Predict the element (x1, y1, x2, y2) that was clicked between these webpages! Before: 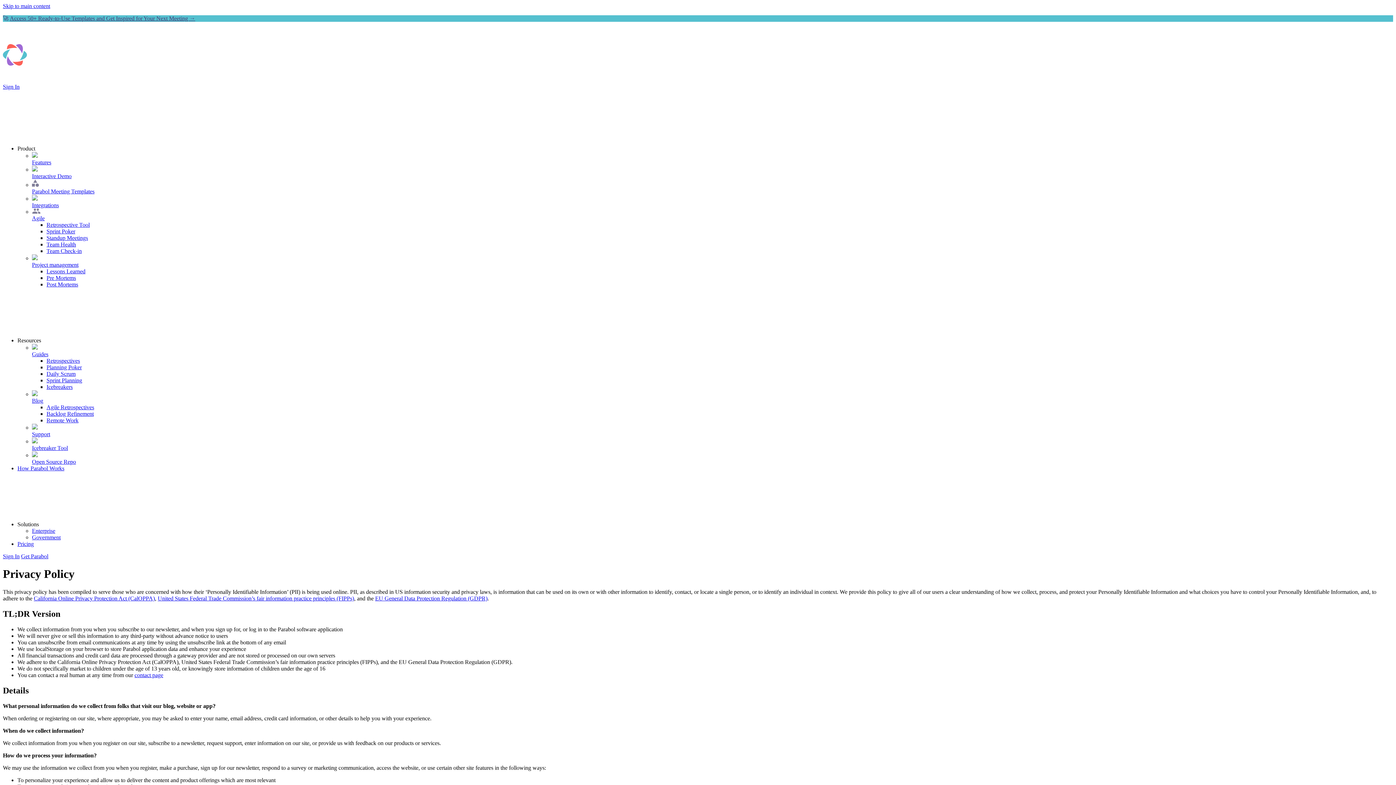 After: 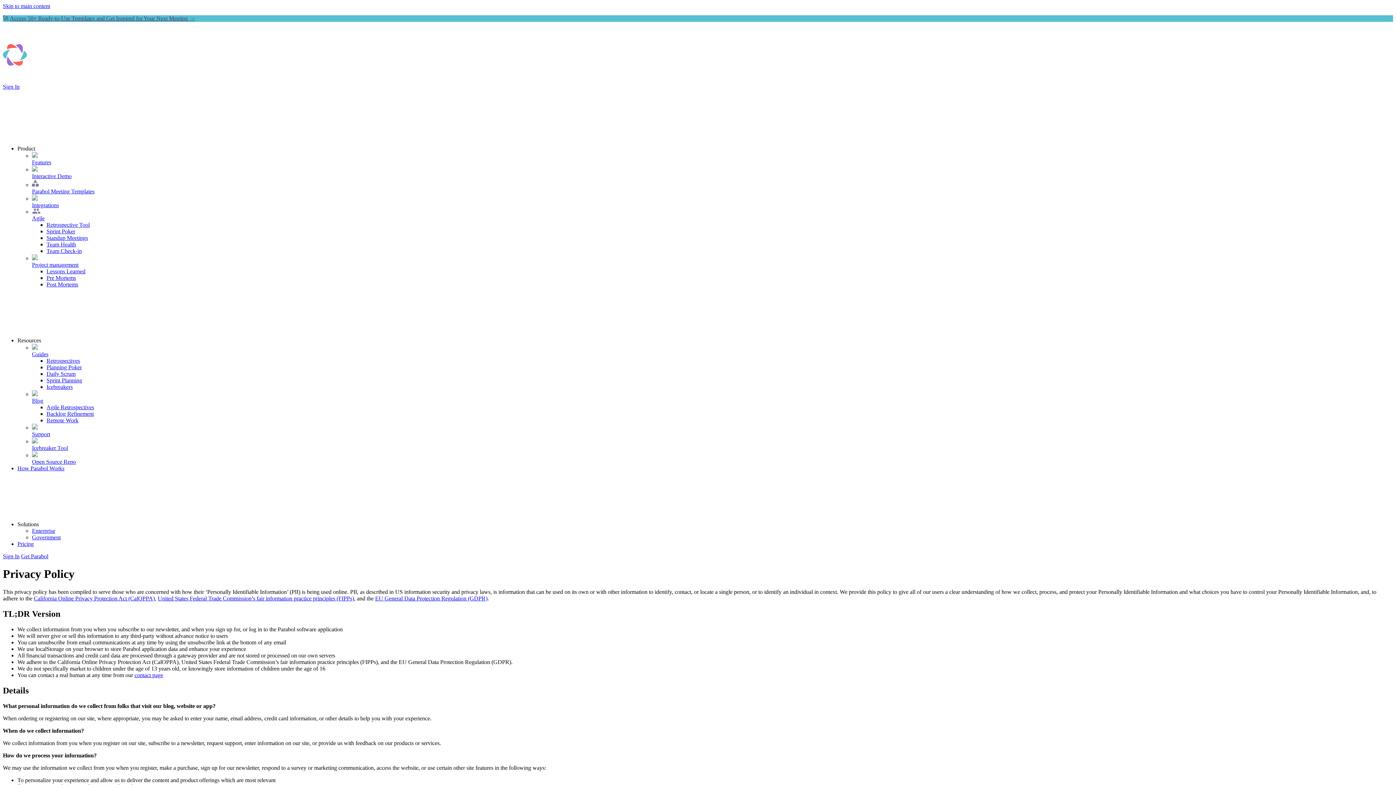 Action: bbox: (157, 595, 354, 601) label: United States Federal Trade Commission’s fair information practice principles (FIPPs)